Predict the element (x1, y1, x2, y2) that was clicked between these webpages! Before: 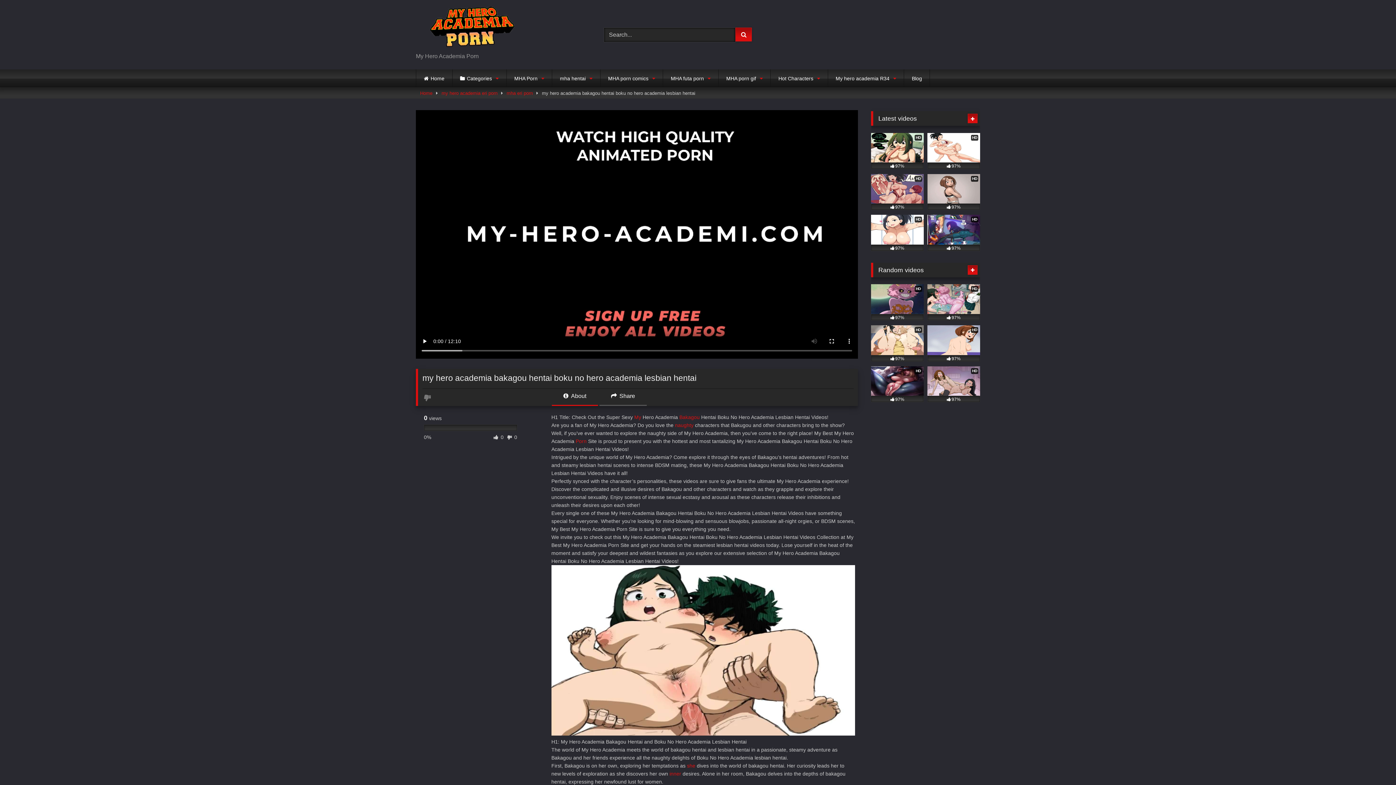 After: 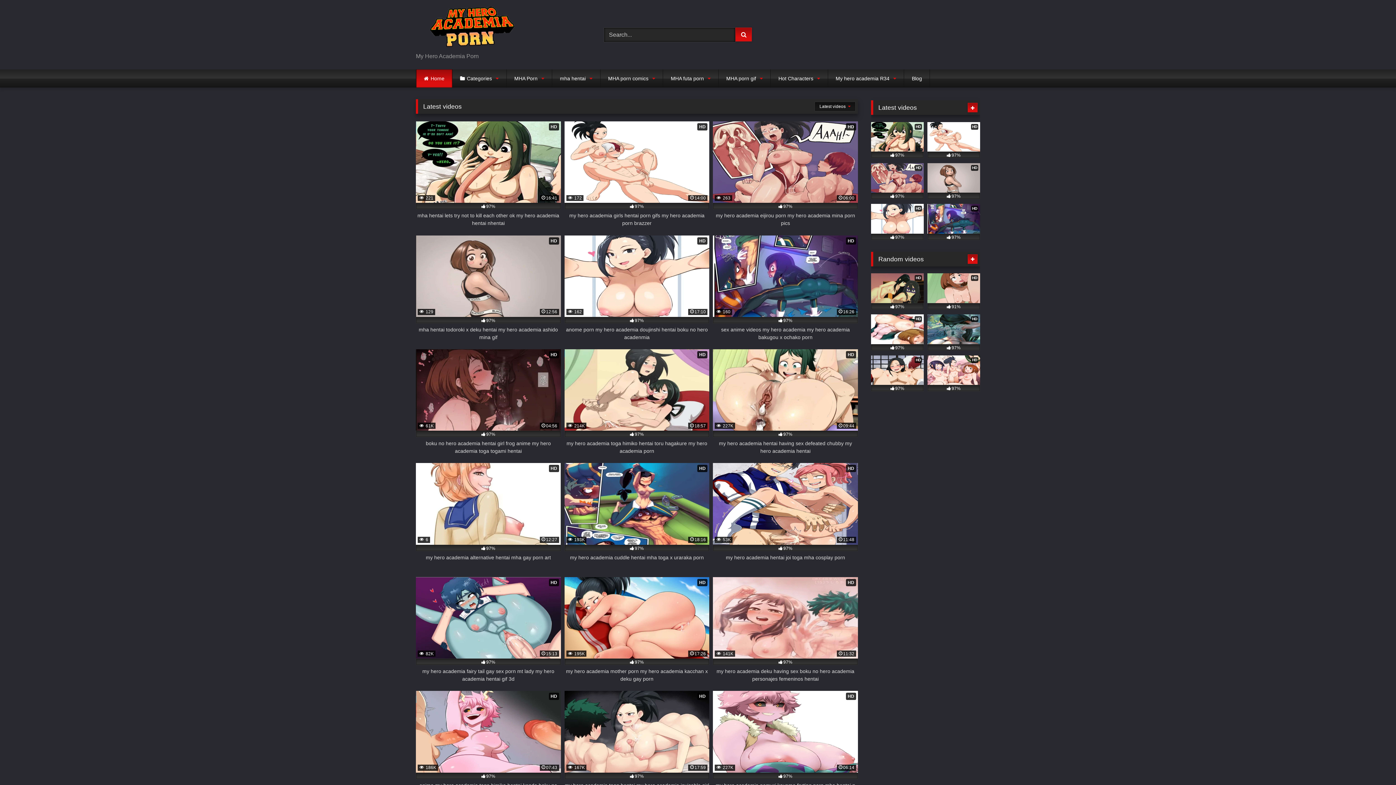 Action: bbox: (967, 113, 977, 123)